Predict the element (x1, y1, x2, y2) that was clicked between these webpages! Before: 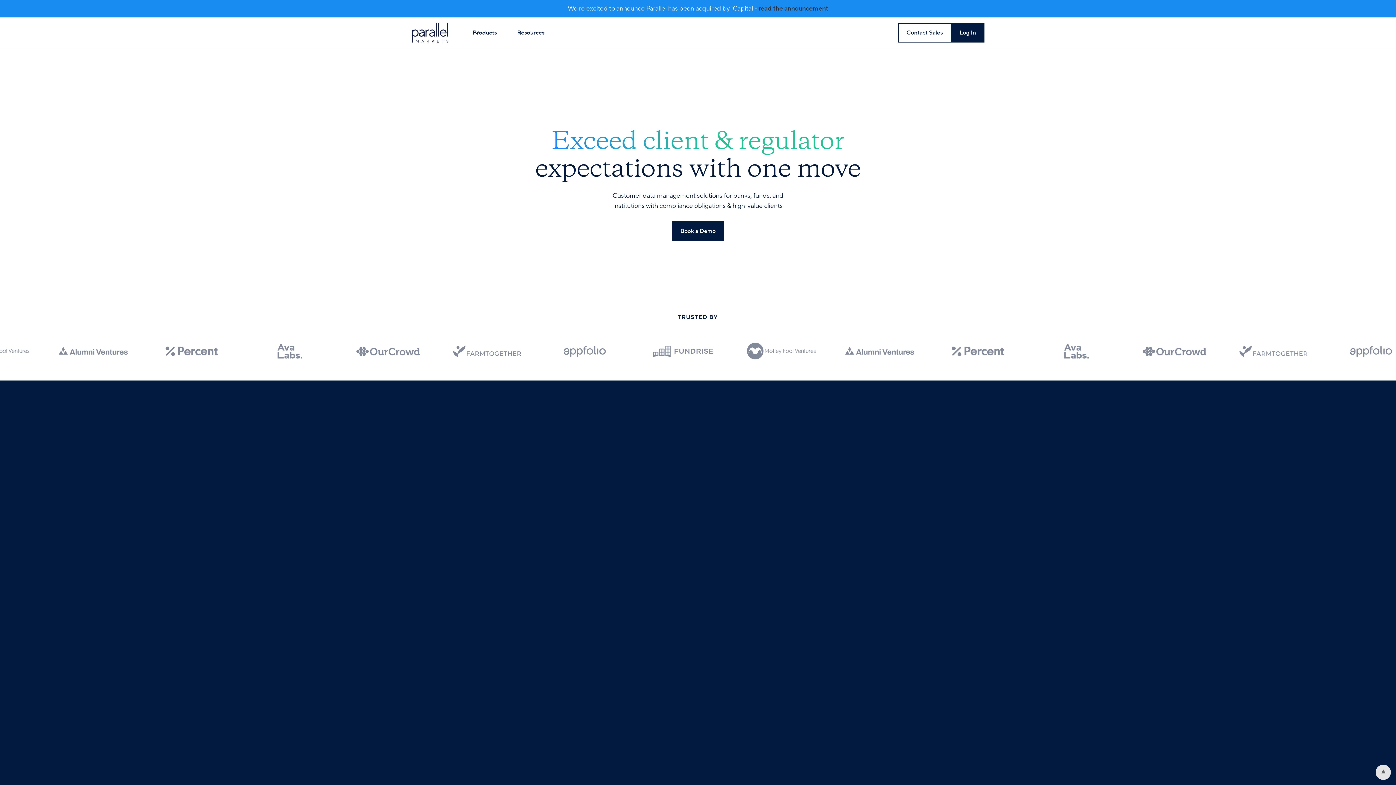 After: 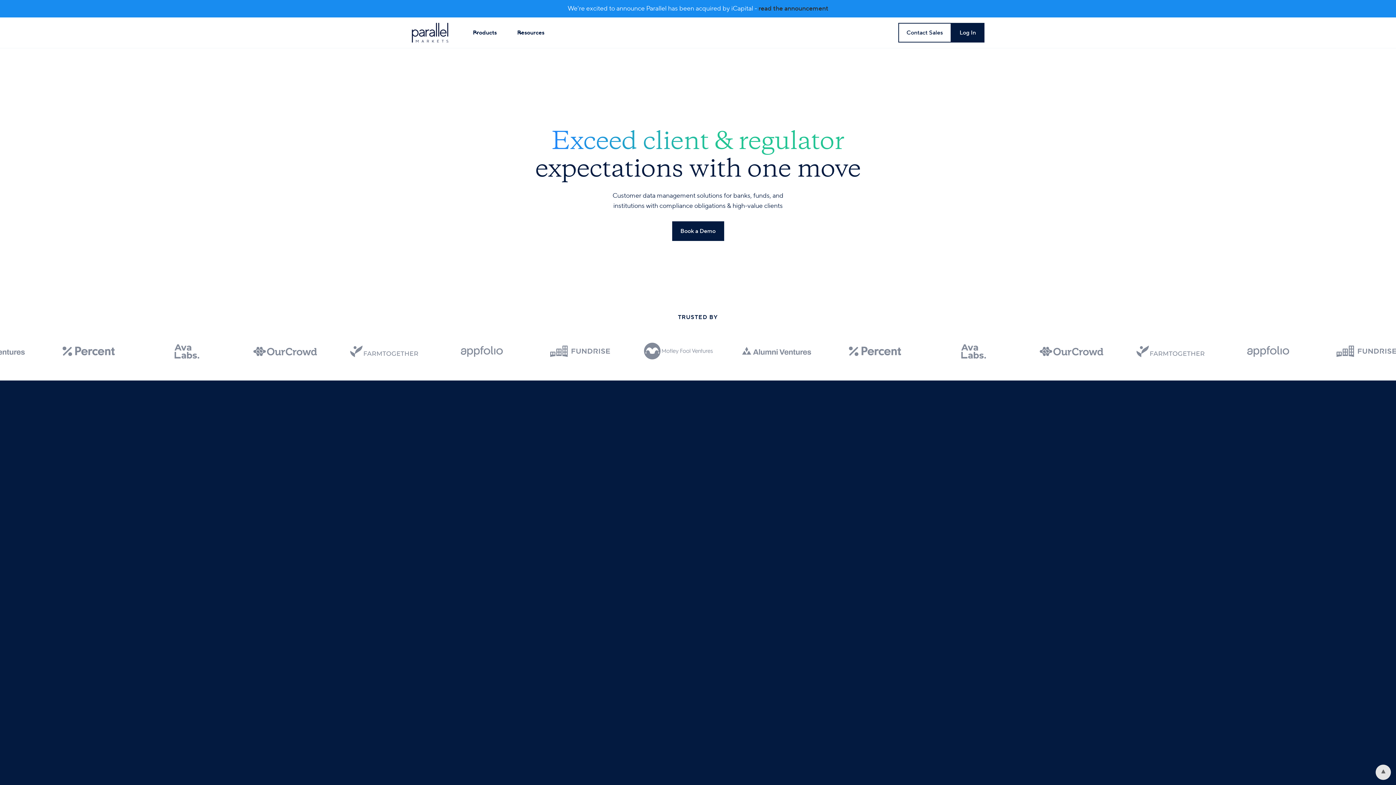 Action: bbox: (411, 22, 448, 42)